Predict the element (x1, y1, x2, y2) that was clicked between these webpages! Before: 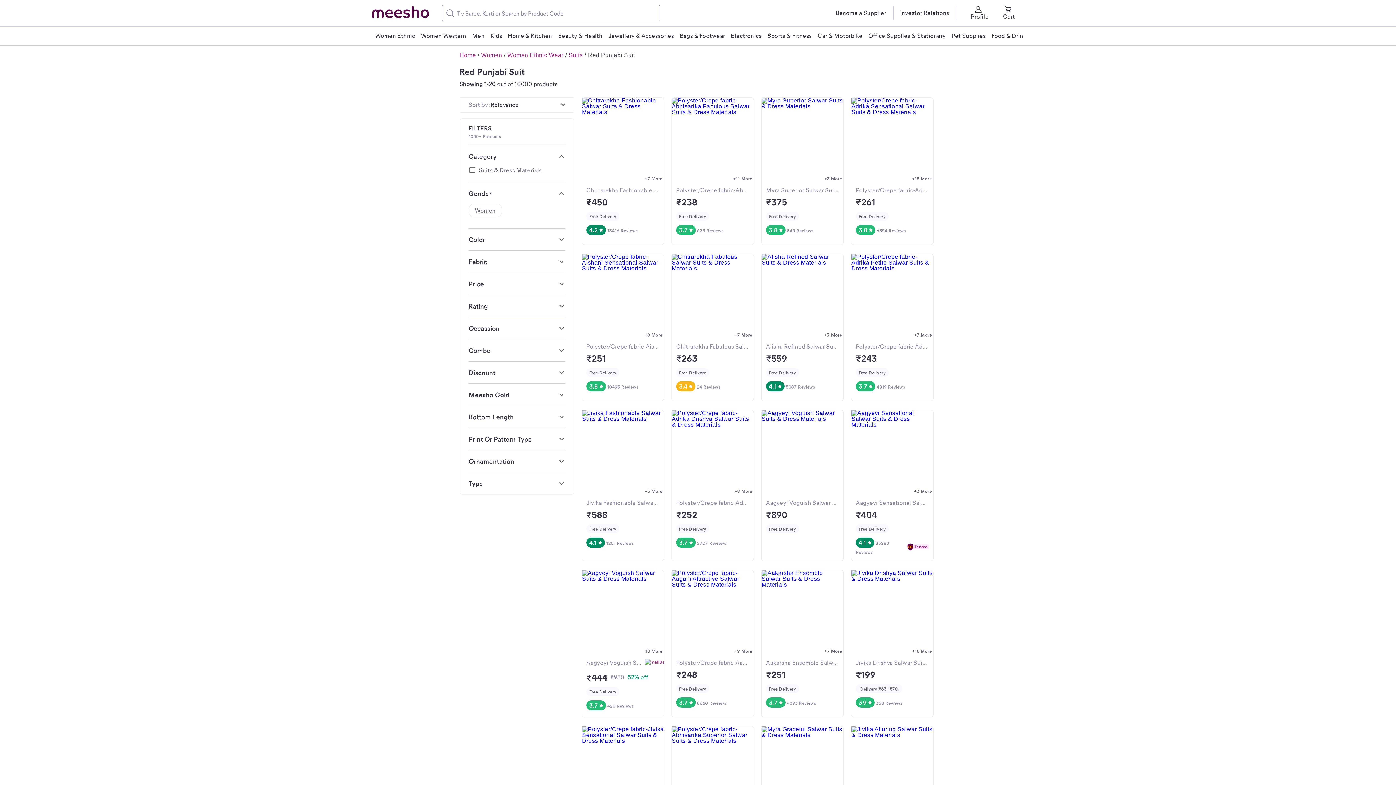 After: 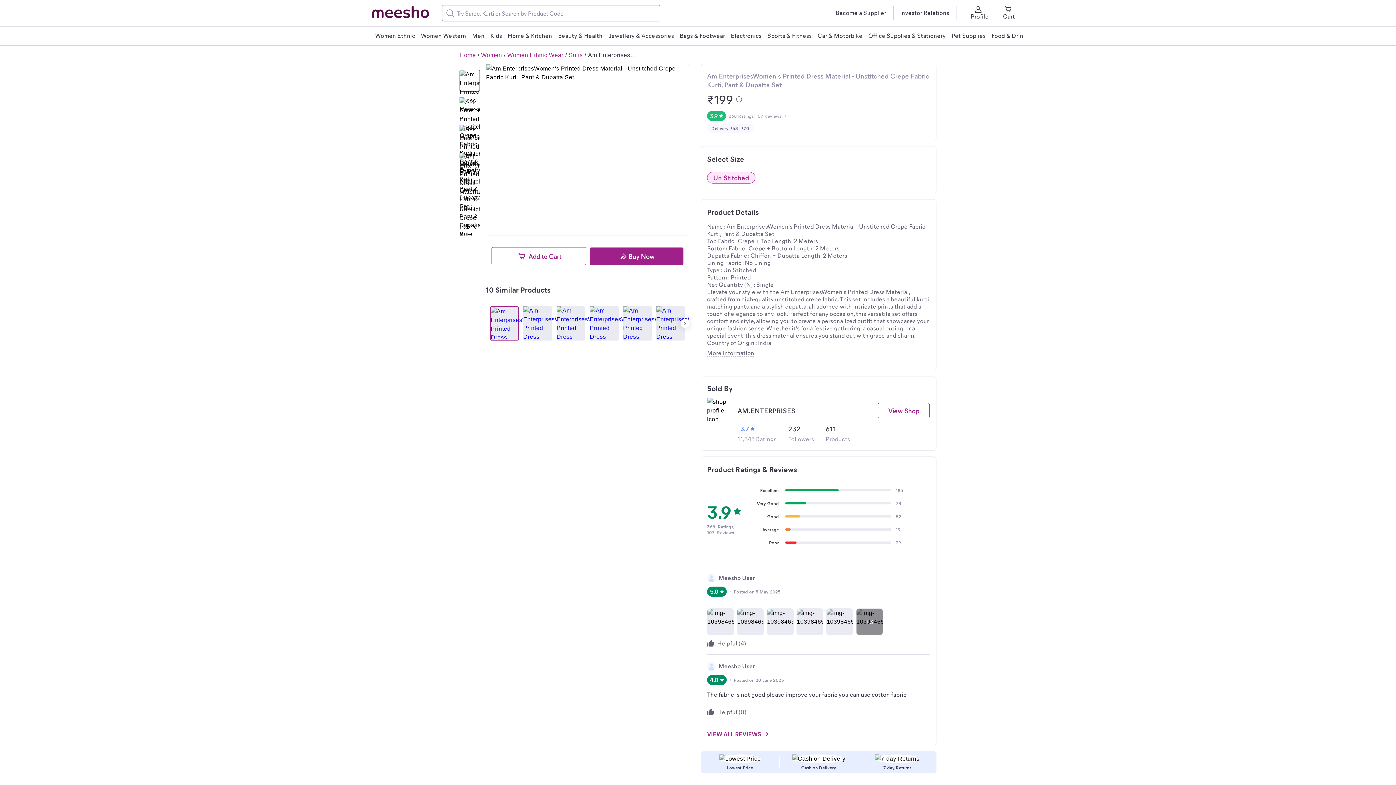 Action: bbox: (851, 570, 933, 717) label: +10 More

Jivika Drishya Salwar Suits & Dress Materials

₹199
Delivery ₹63
₹70
3.9
368 Reviews